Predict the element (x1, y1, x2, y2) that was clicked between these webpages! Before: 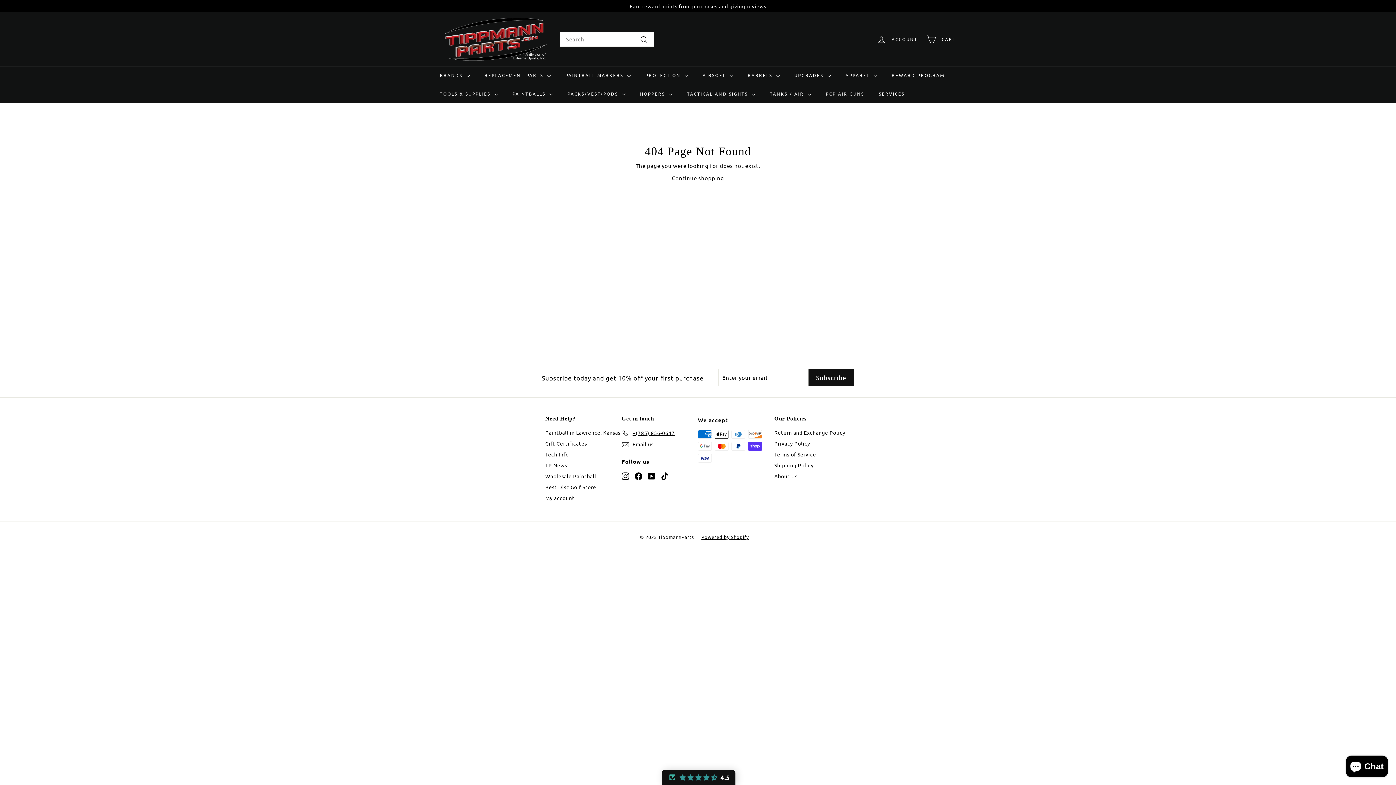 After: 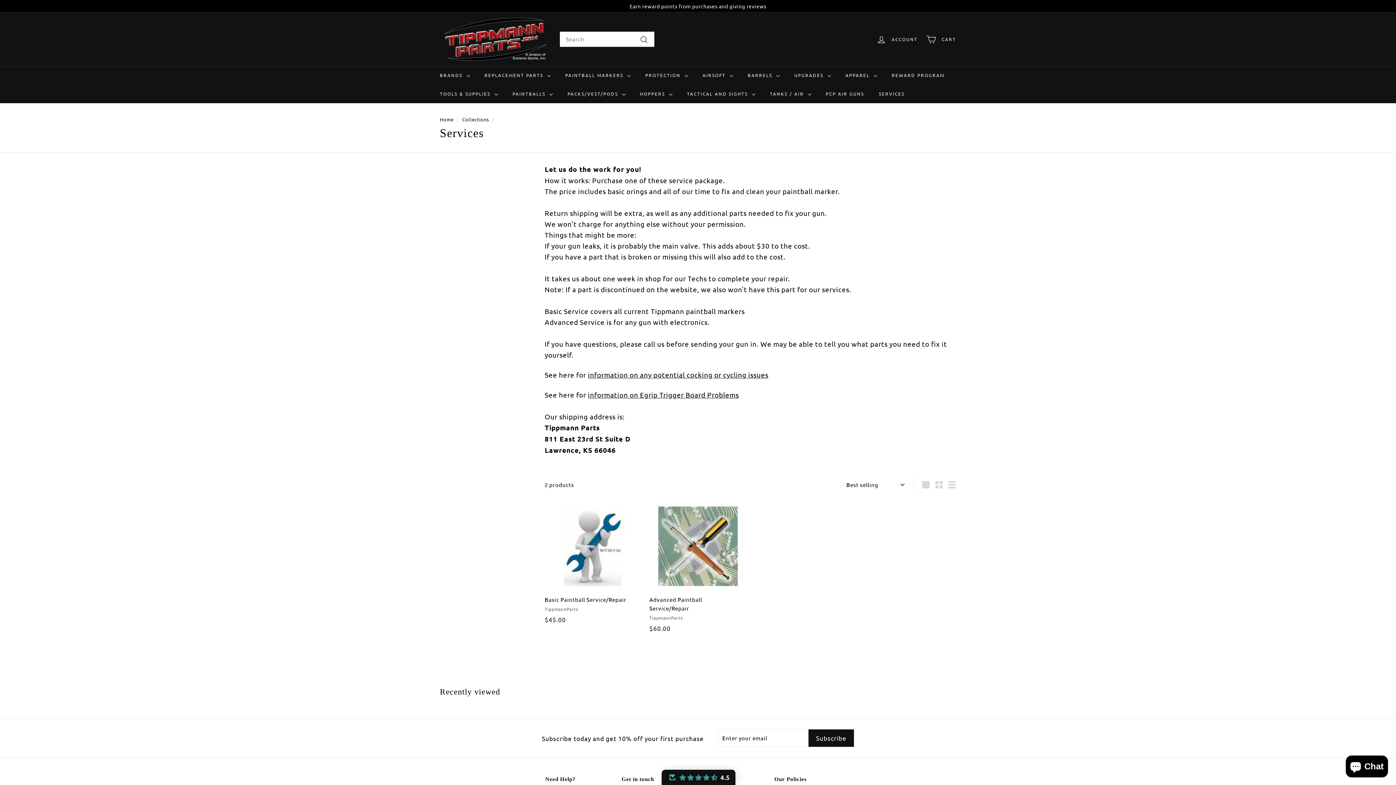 Action: label: SERVICES bbox: (871, 84, 912, 103)